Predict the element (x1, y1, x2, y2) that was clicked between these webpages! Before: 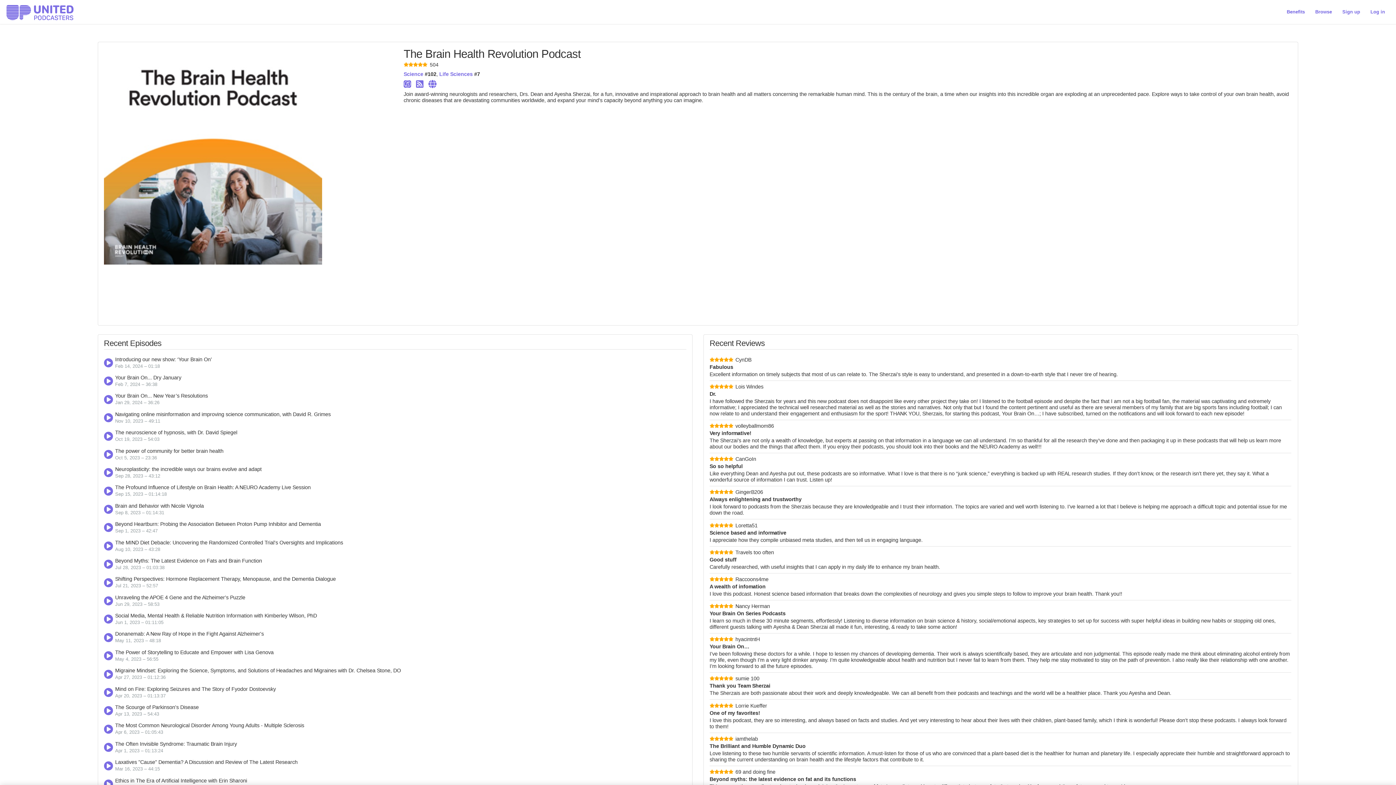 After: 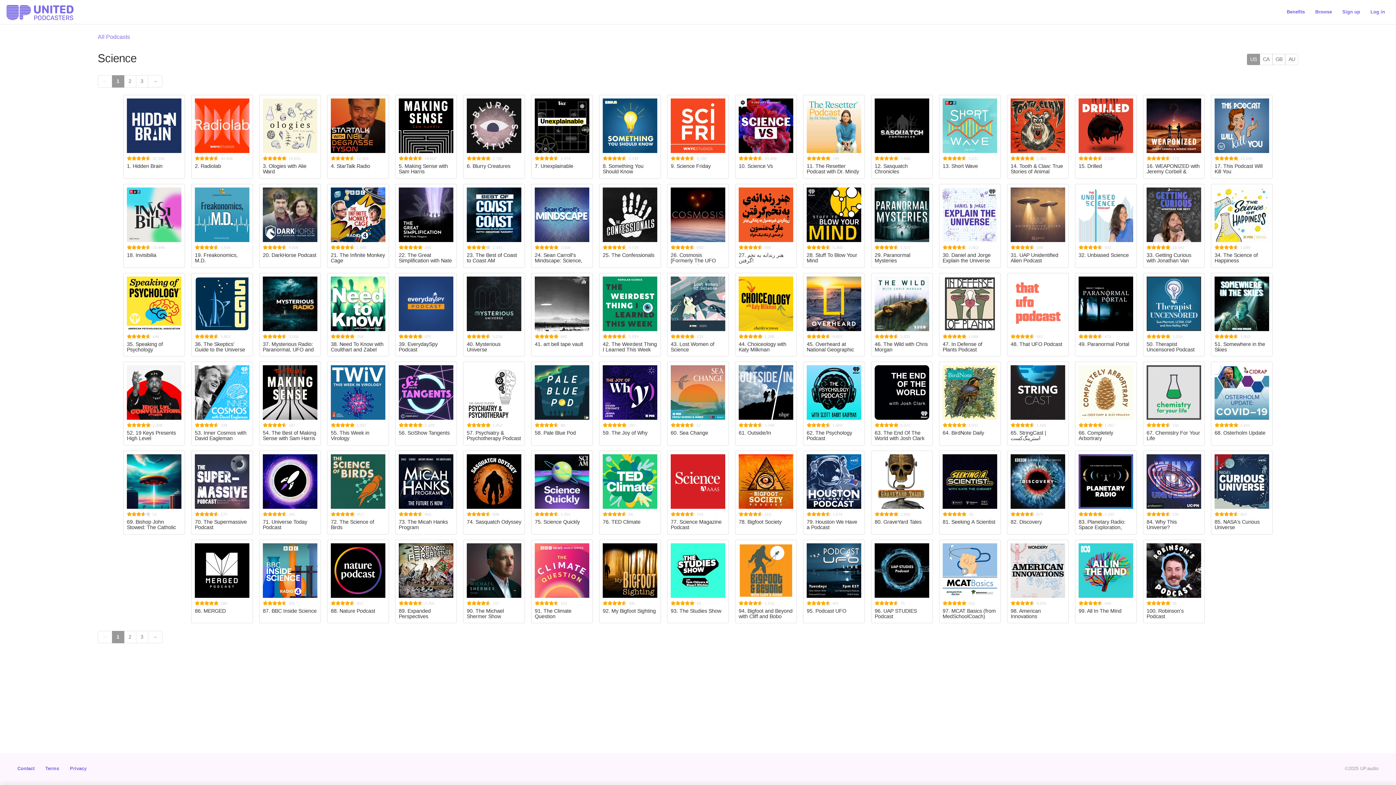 Action: bbox: (403, 71, 423, 77) label: Science